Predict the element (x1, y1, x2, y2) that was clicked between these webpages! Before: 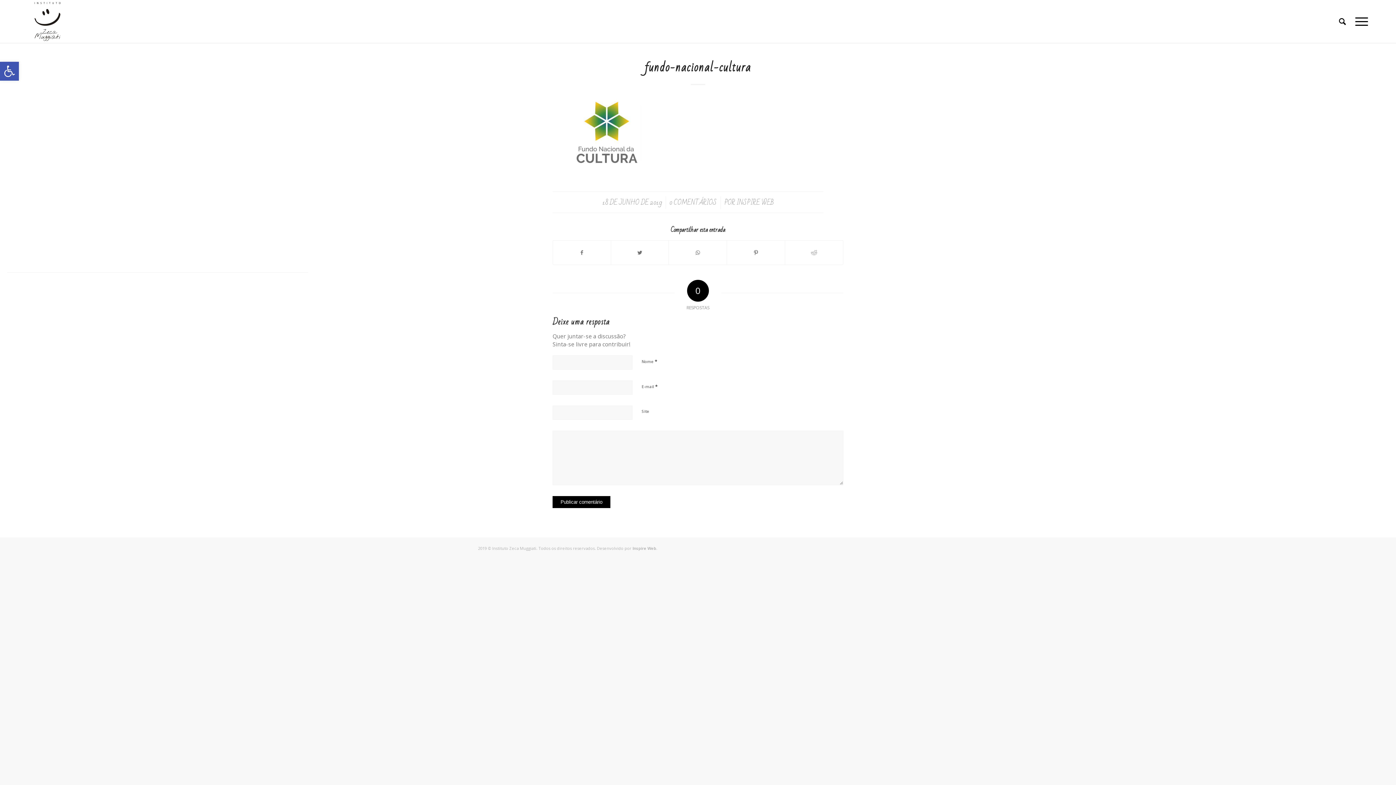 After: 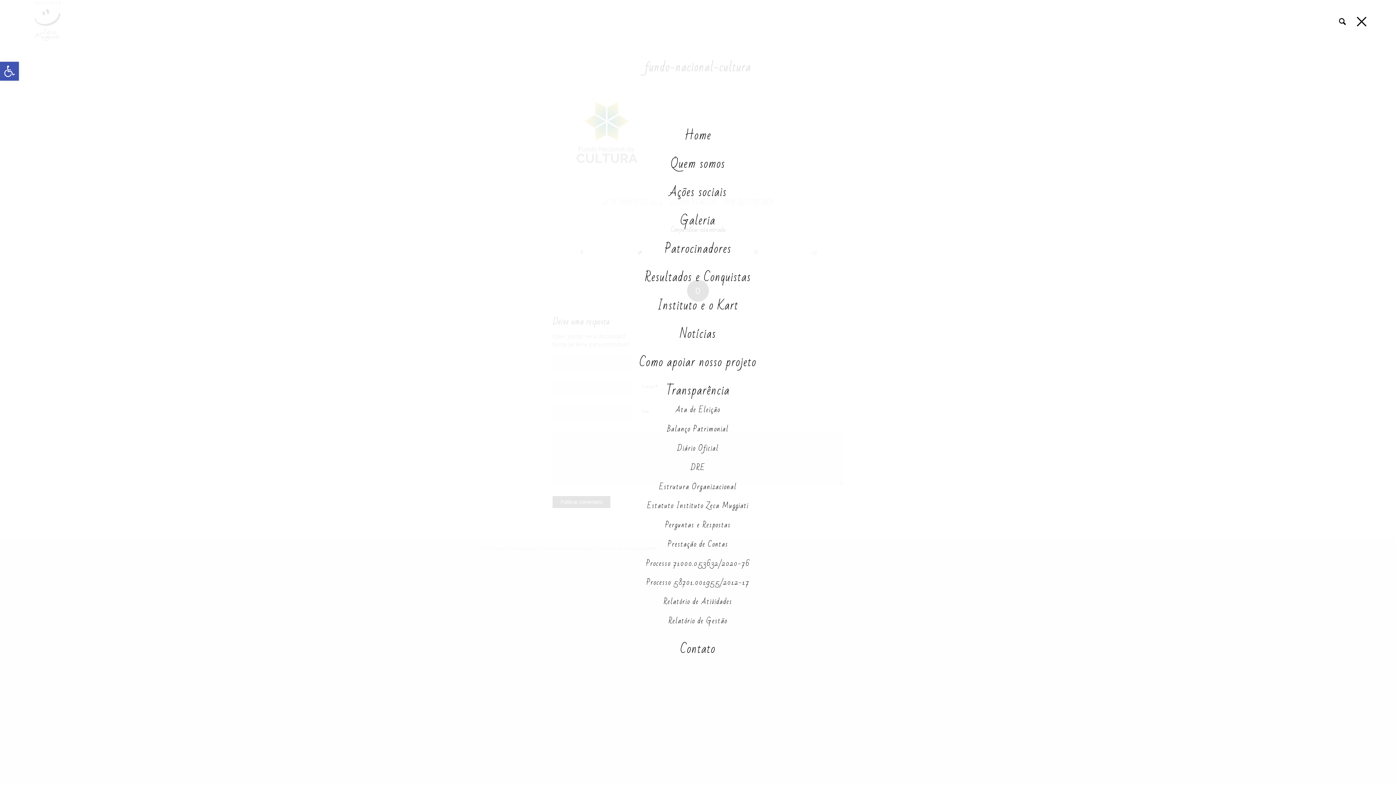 Action: bbox: (1350, 0, 1368, 42) label: Menu